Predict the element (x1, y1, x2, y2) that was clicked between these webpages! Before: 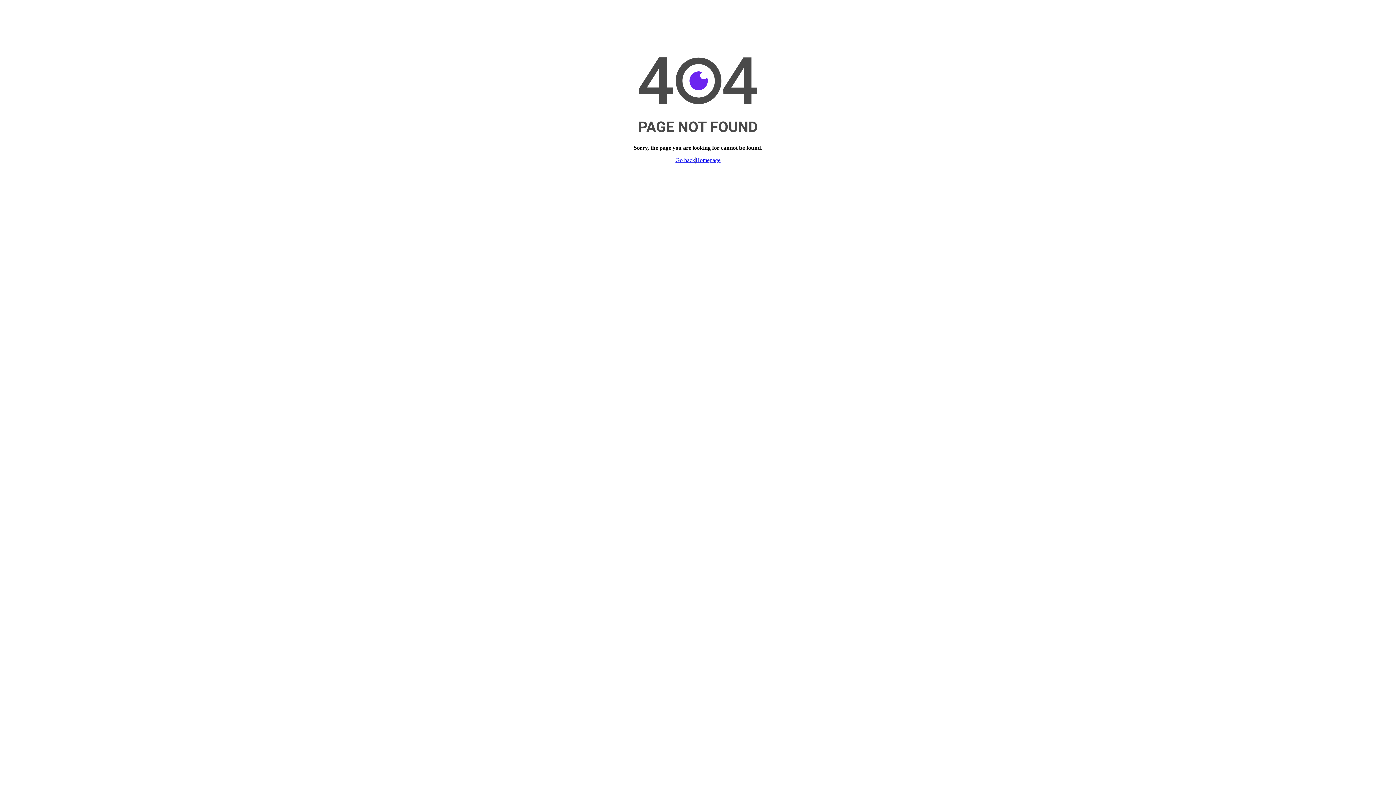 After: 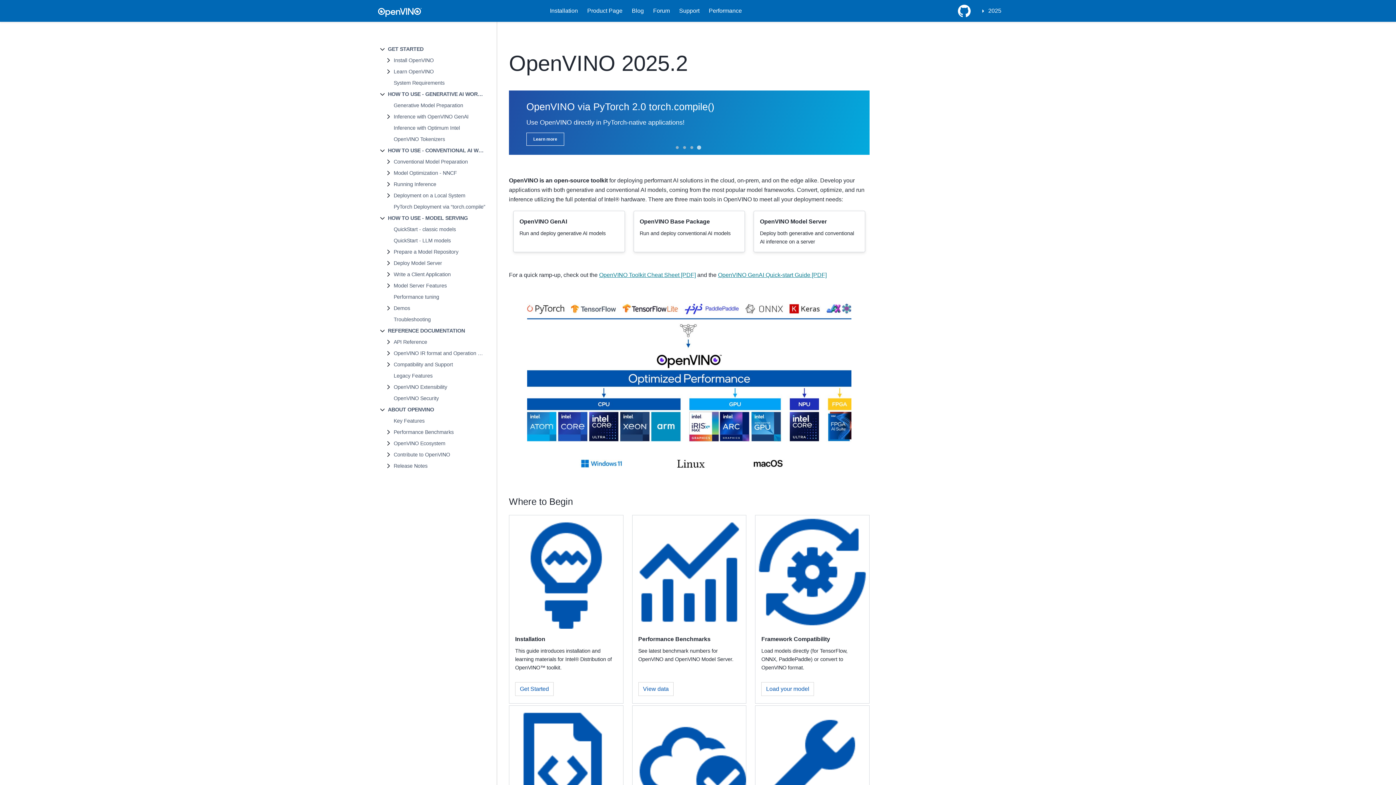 Action: label: Homepage bbox: (695, 157, 720, 163)